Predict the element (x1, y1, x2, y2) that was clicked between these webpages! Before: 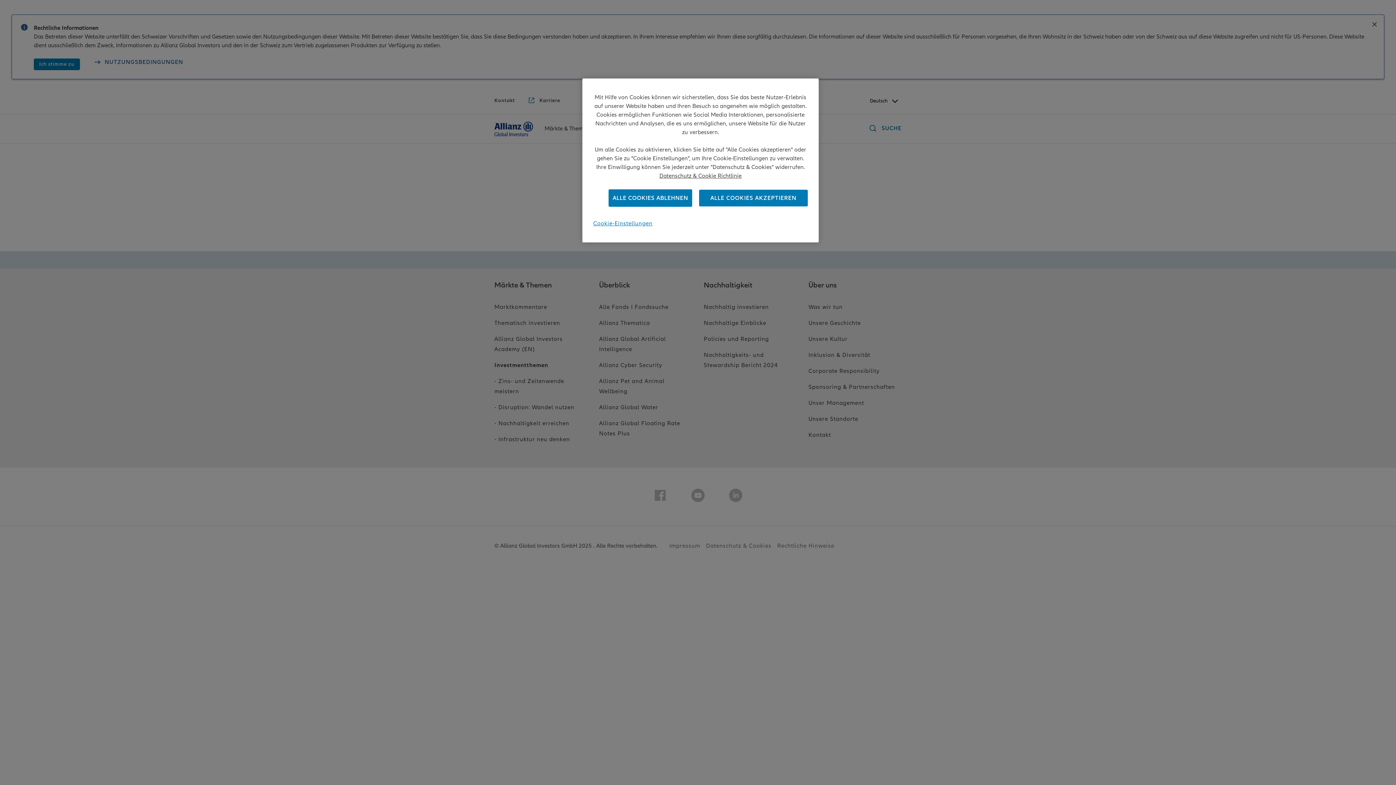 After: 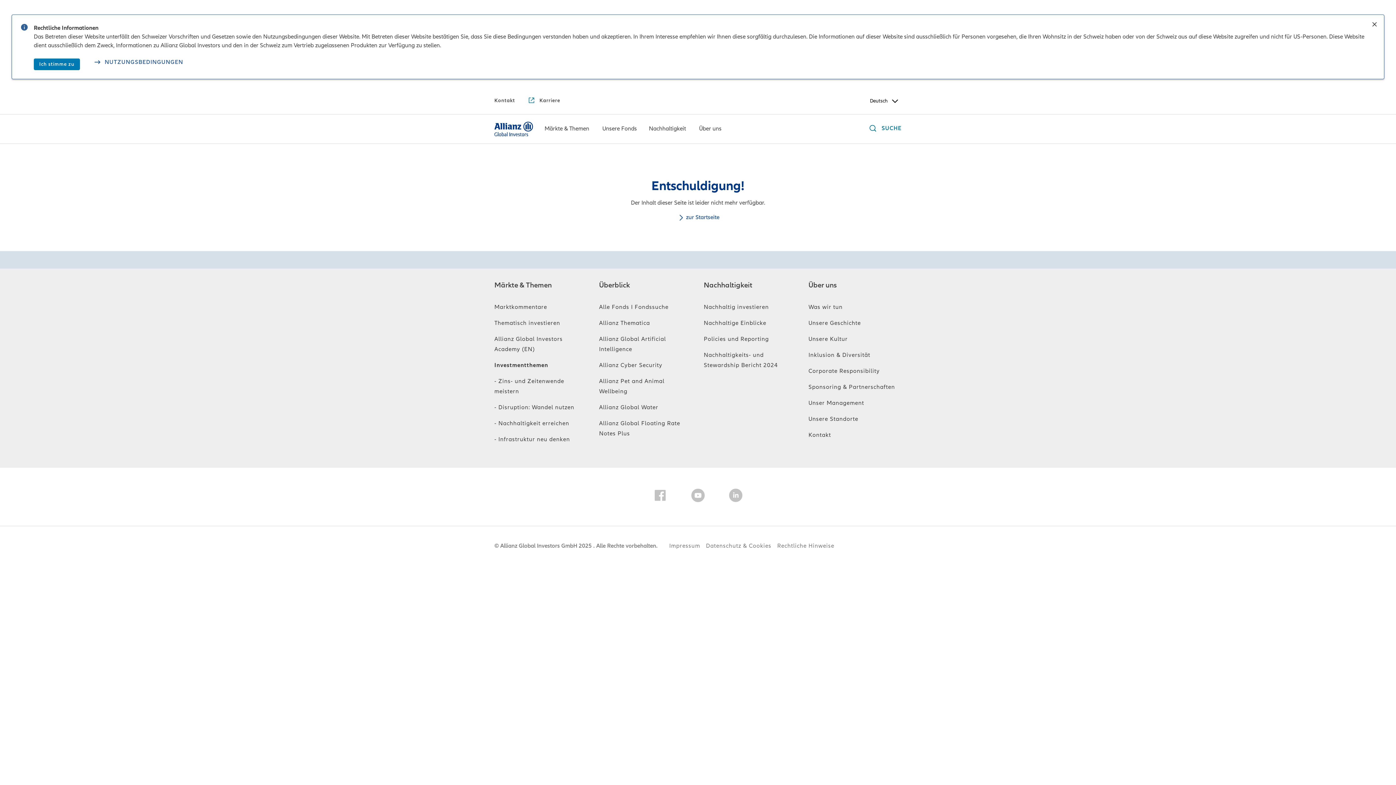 Action: label: ALLE COOKIES ABLEHNEN bbox: (608, 189, 692, 206)